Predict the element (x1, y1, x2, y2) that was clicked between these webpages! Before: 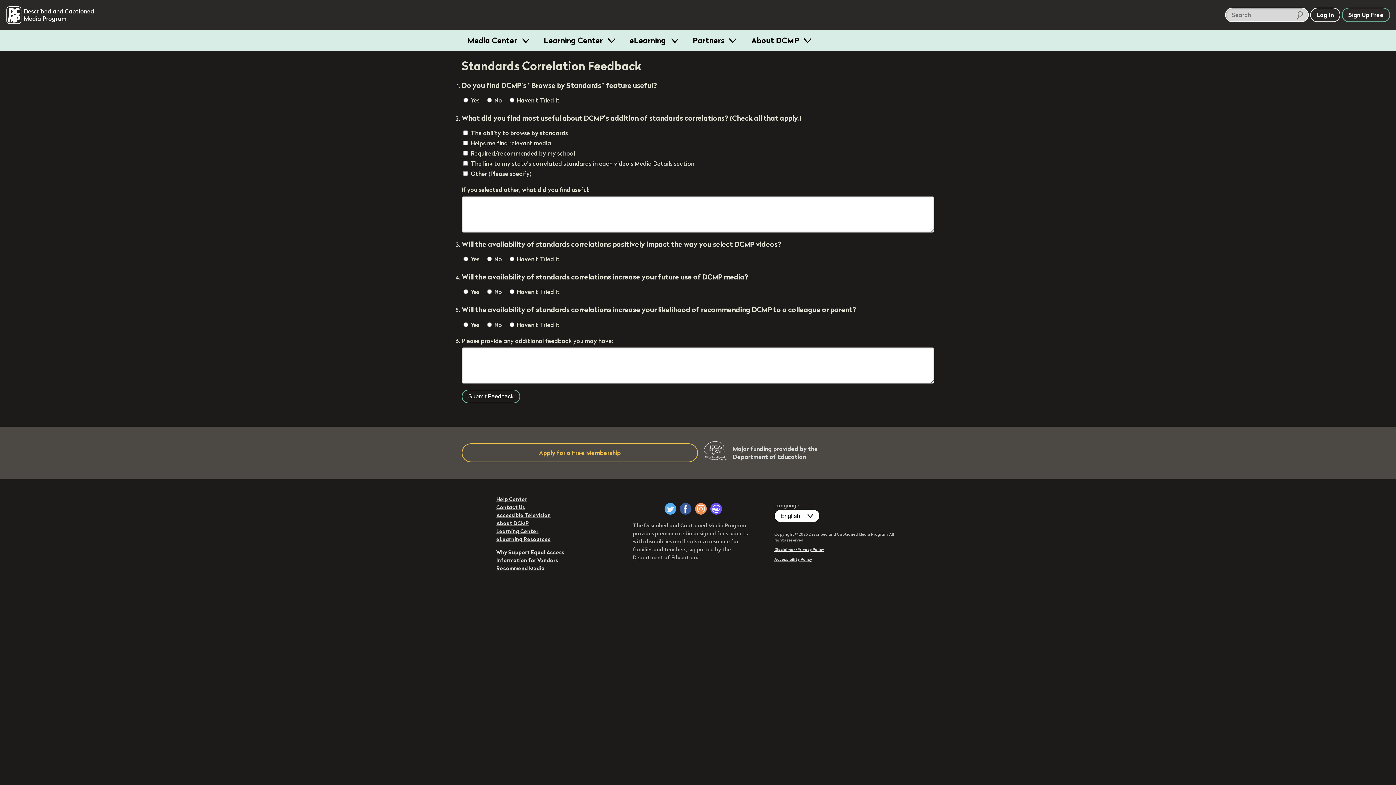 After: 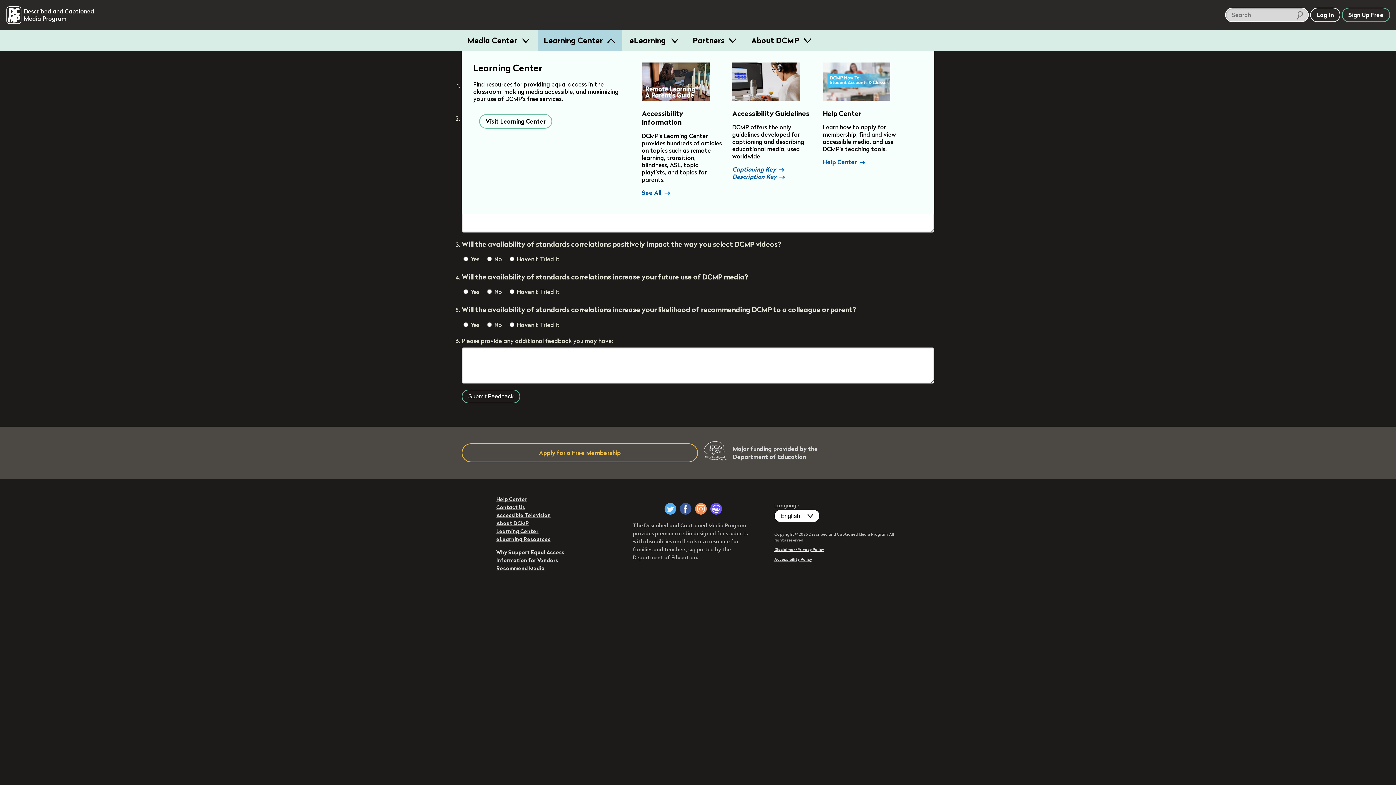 Action: bbox: (538, 29, 622, 50) label: Learning Center 